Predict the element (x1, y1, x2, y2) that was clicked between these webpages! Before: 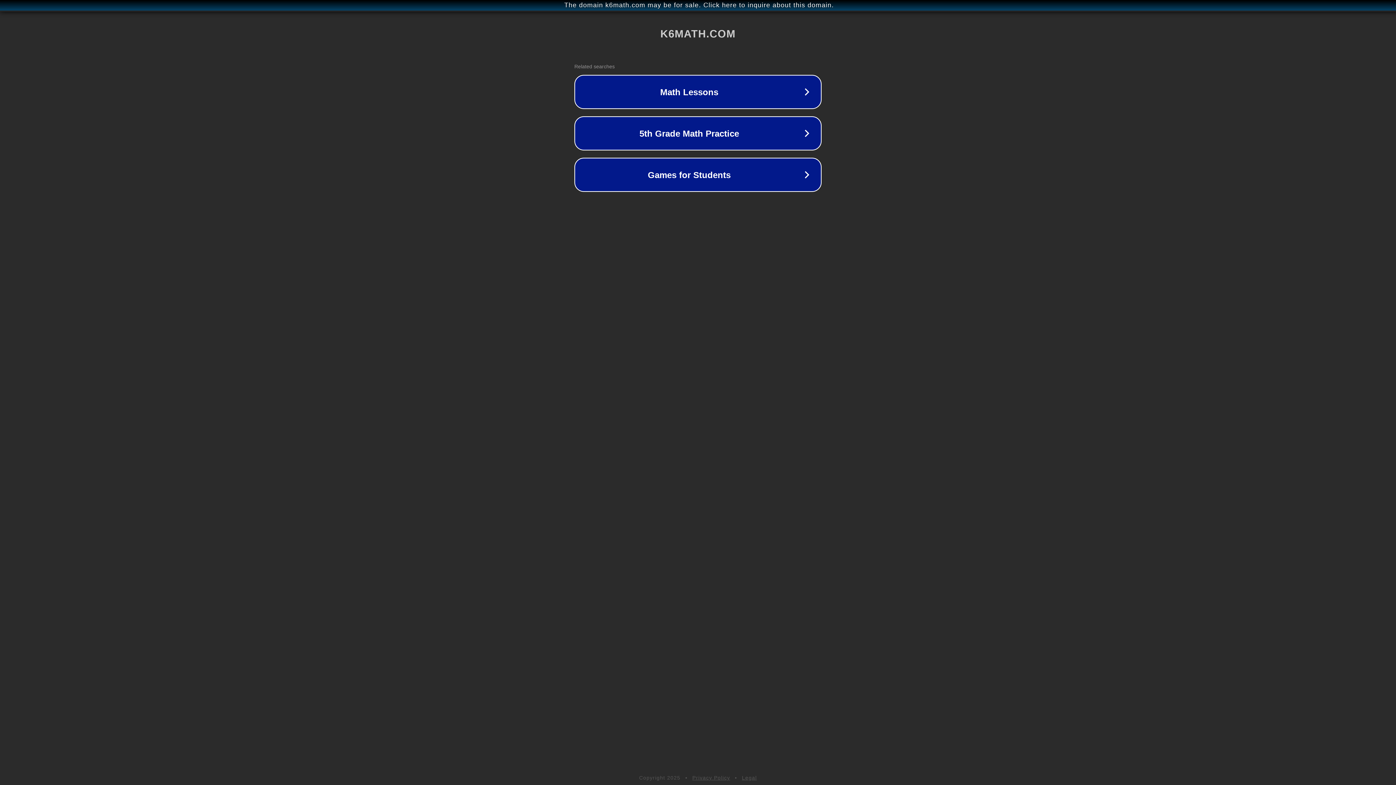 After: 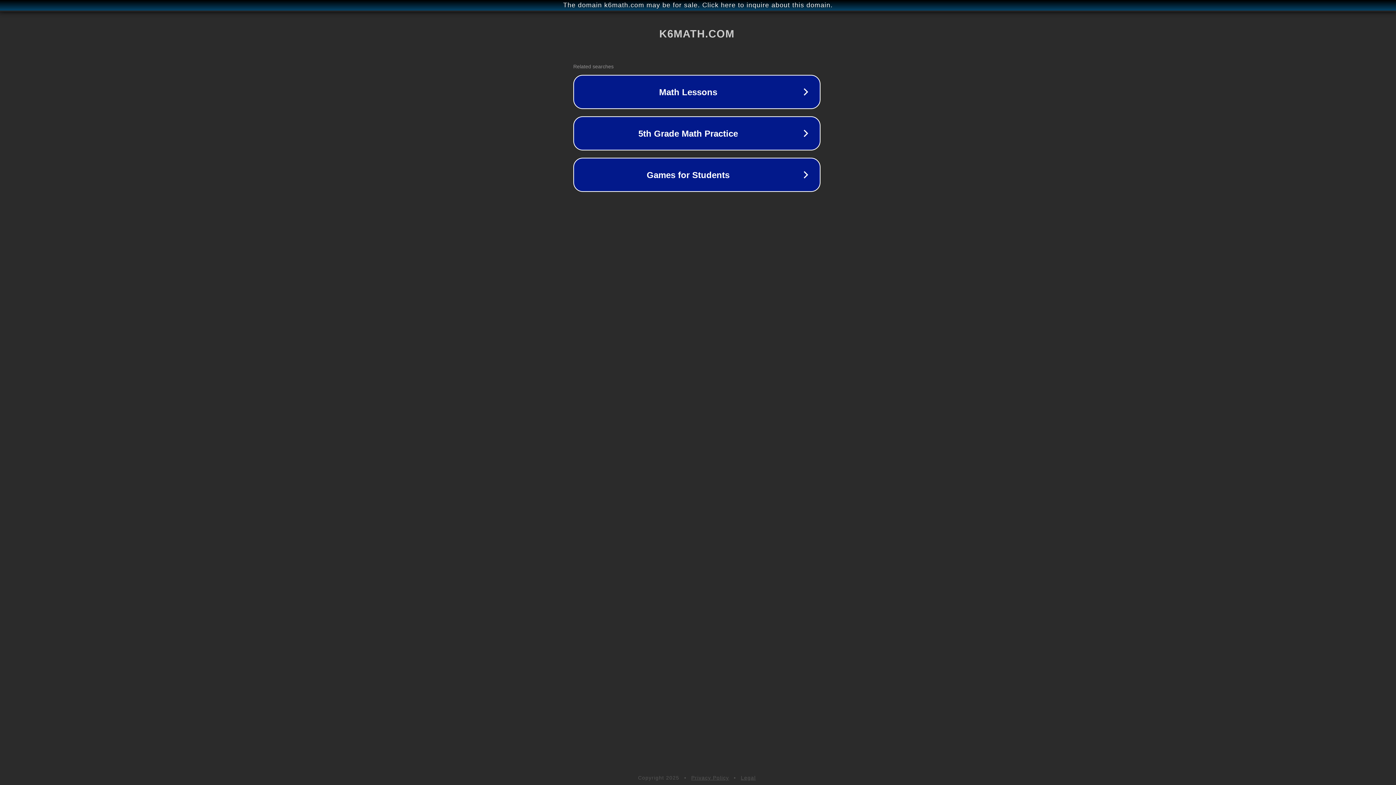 Action: label: The domain k6math.com may be for sale. Click here to inquire about this domain. bbox: (1, 1, 1397, 9)